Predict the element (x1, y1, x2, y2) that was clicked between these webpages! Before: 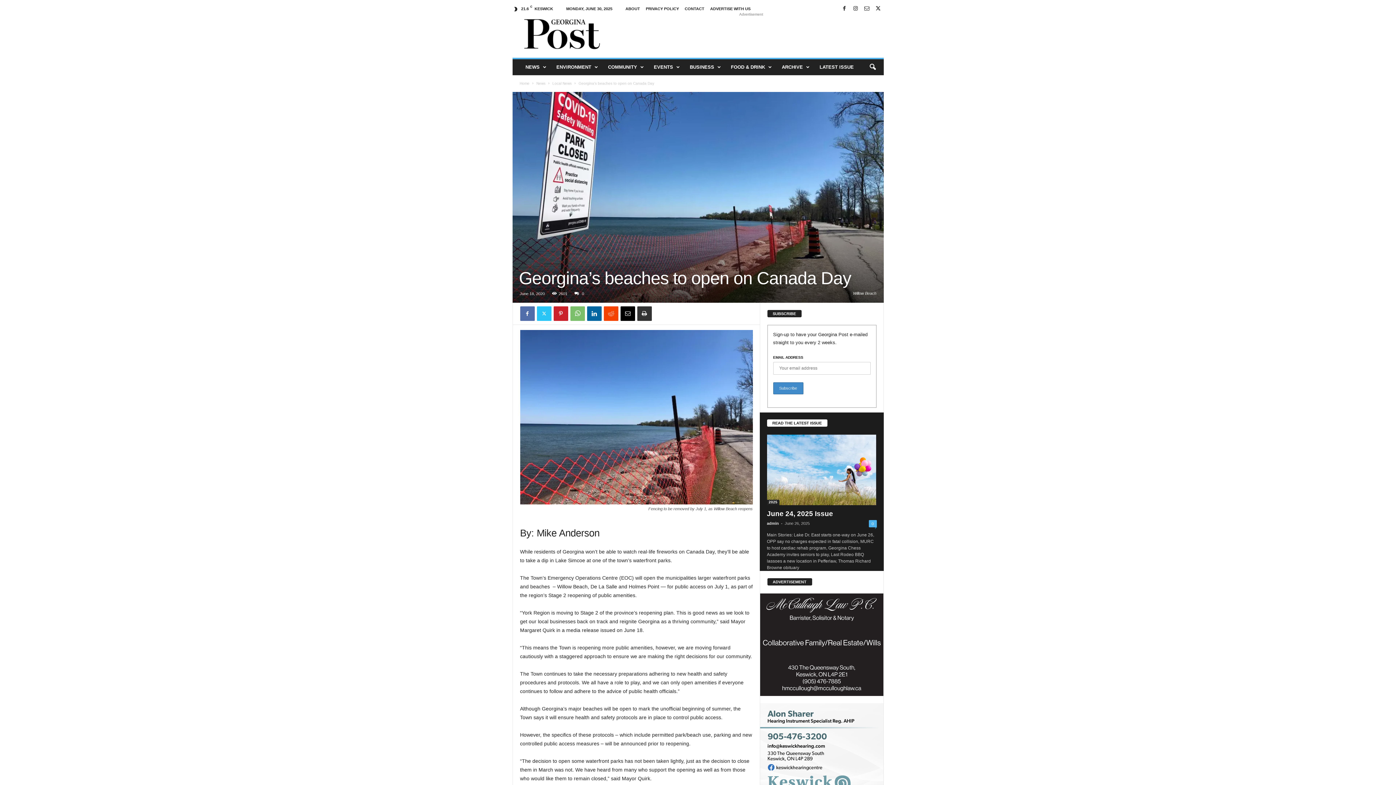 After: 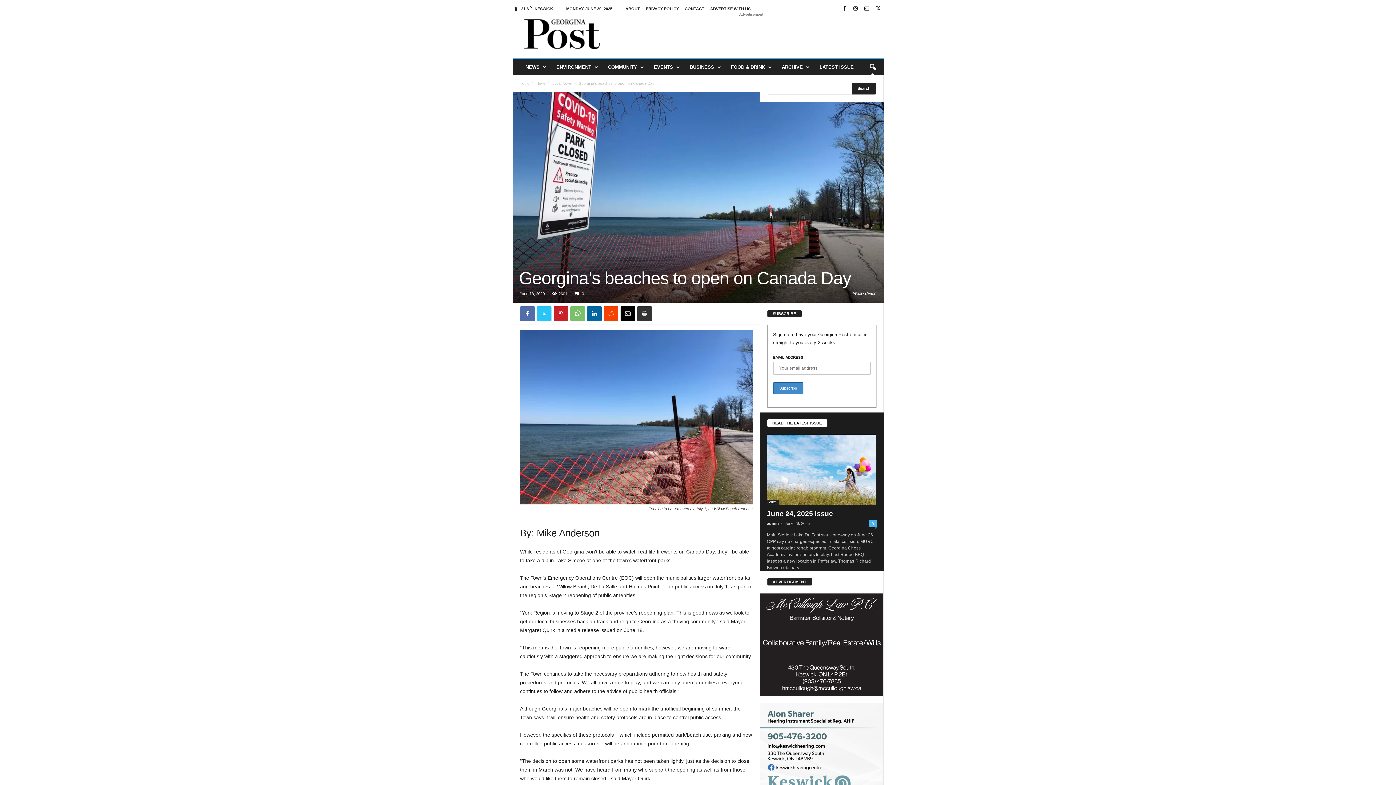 Action: bbox: (864, 59, 880, 75) label: search icon